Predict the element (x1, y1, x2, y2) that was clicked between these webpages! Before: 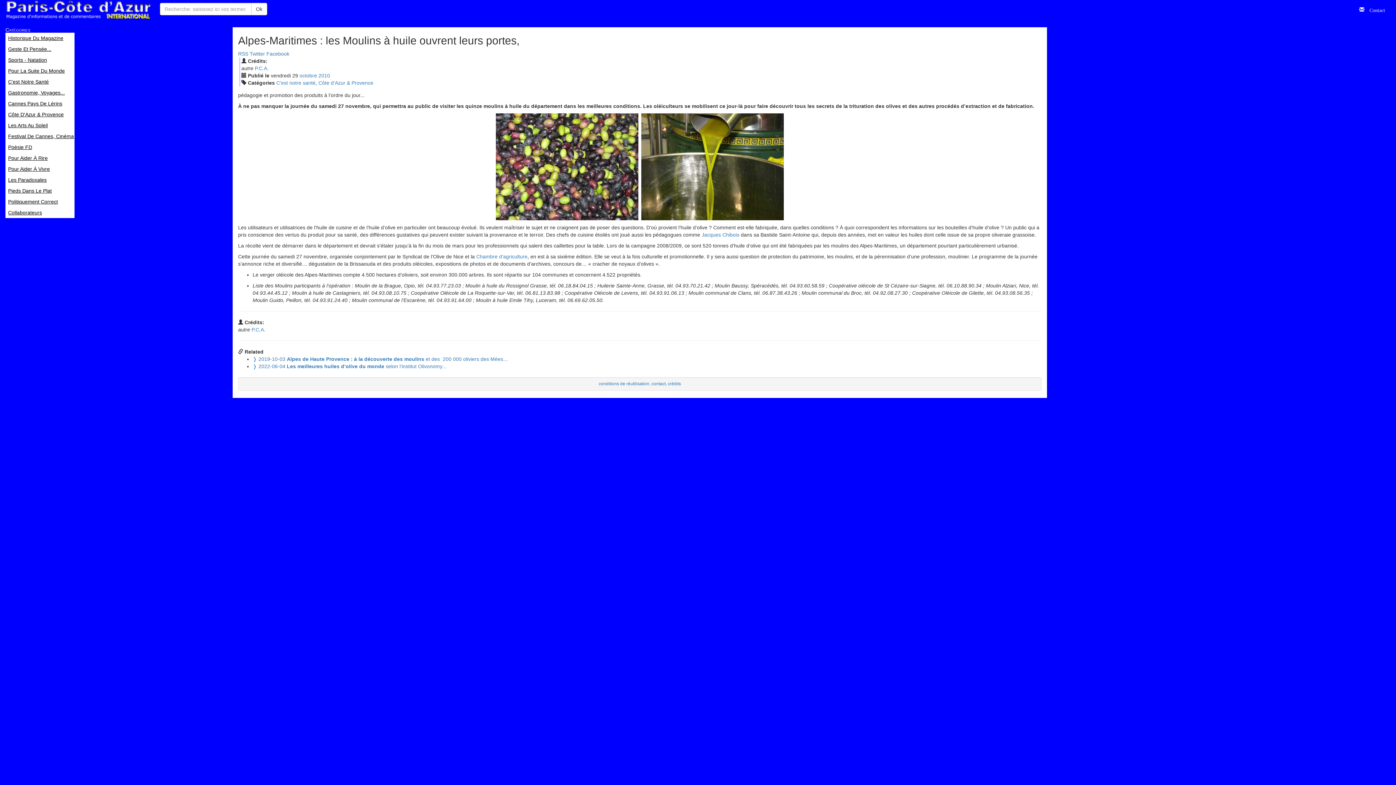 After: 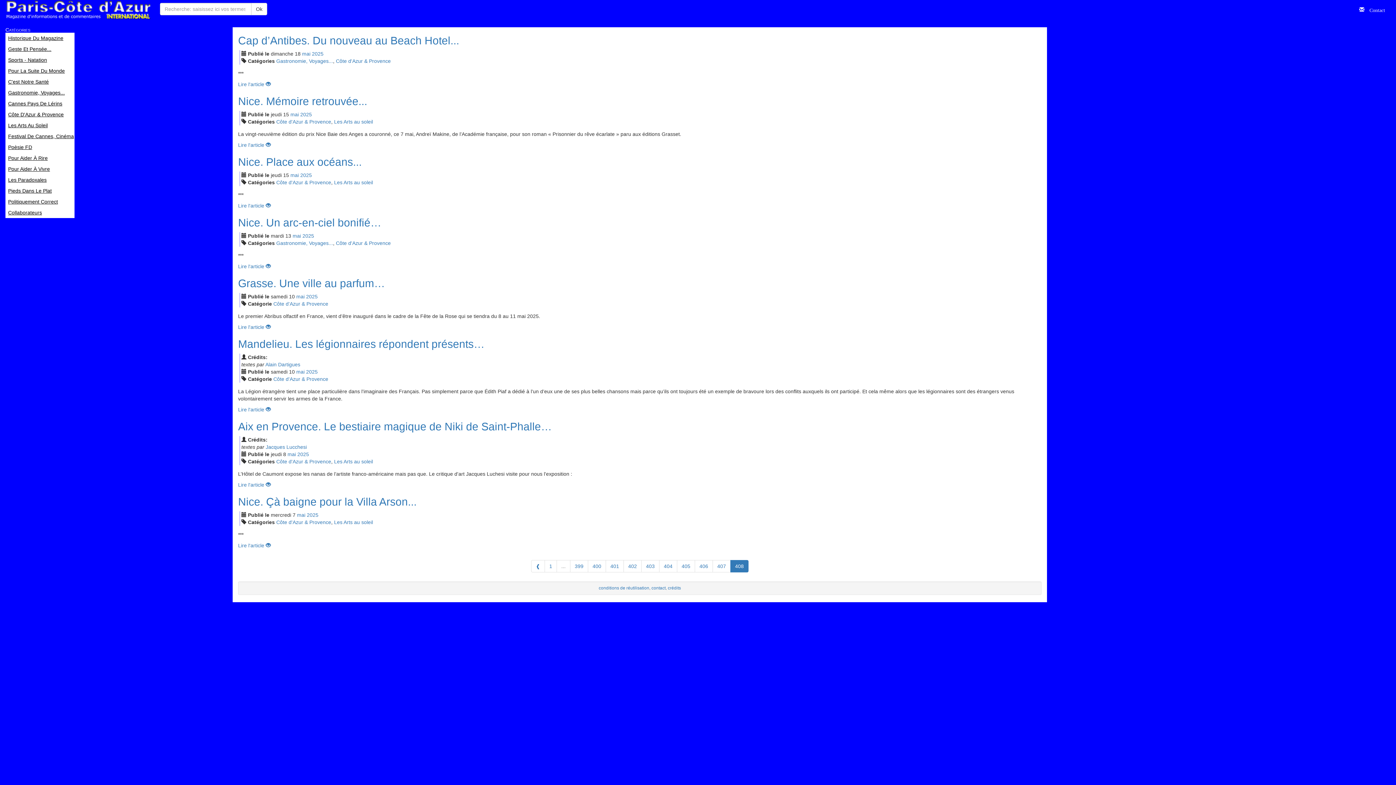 Action: label: Côte D'Azur & Provence bbox: (5, 109, 74, 120)